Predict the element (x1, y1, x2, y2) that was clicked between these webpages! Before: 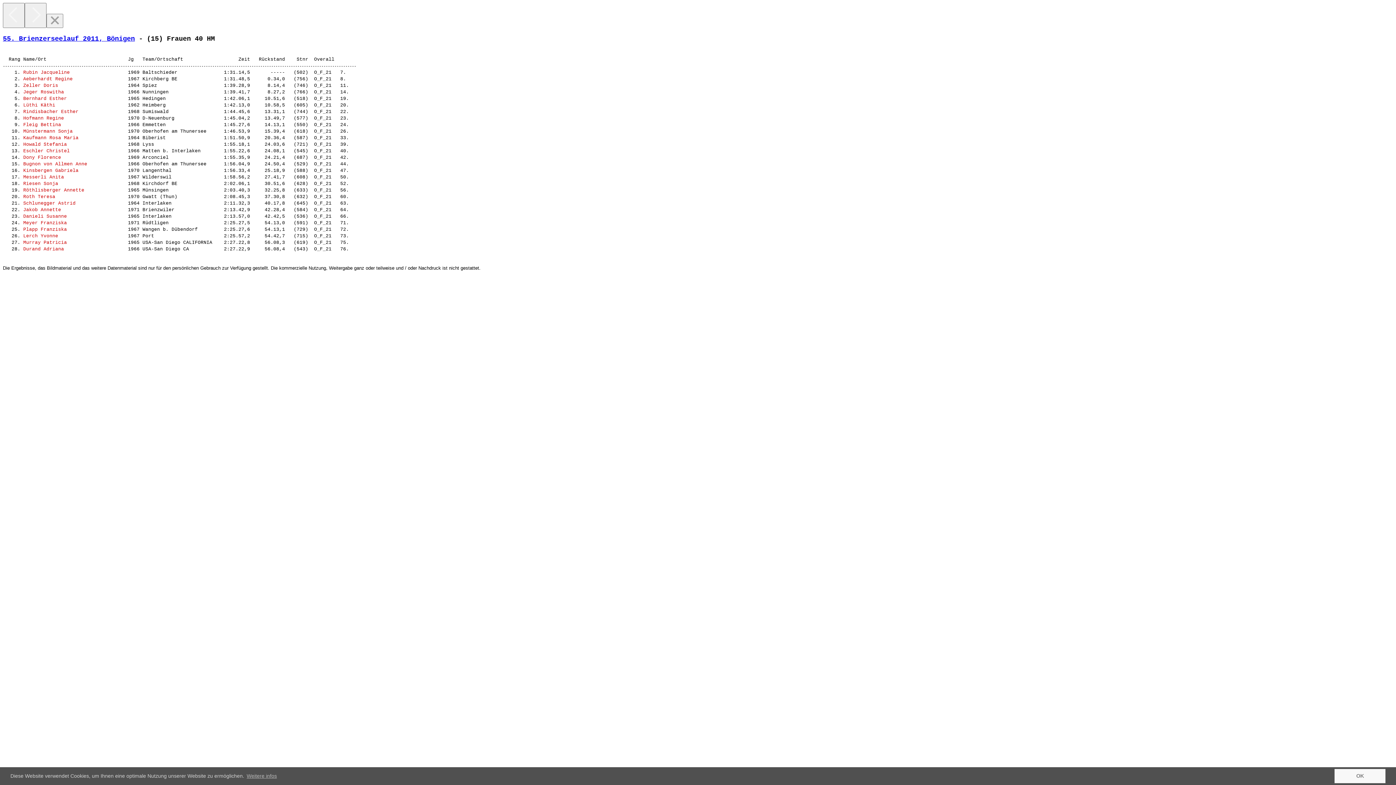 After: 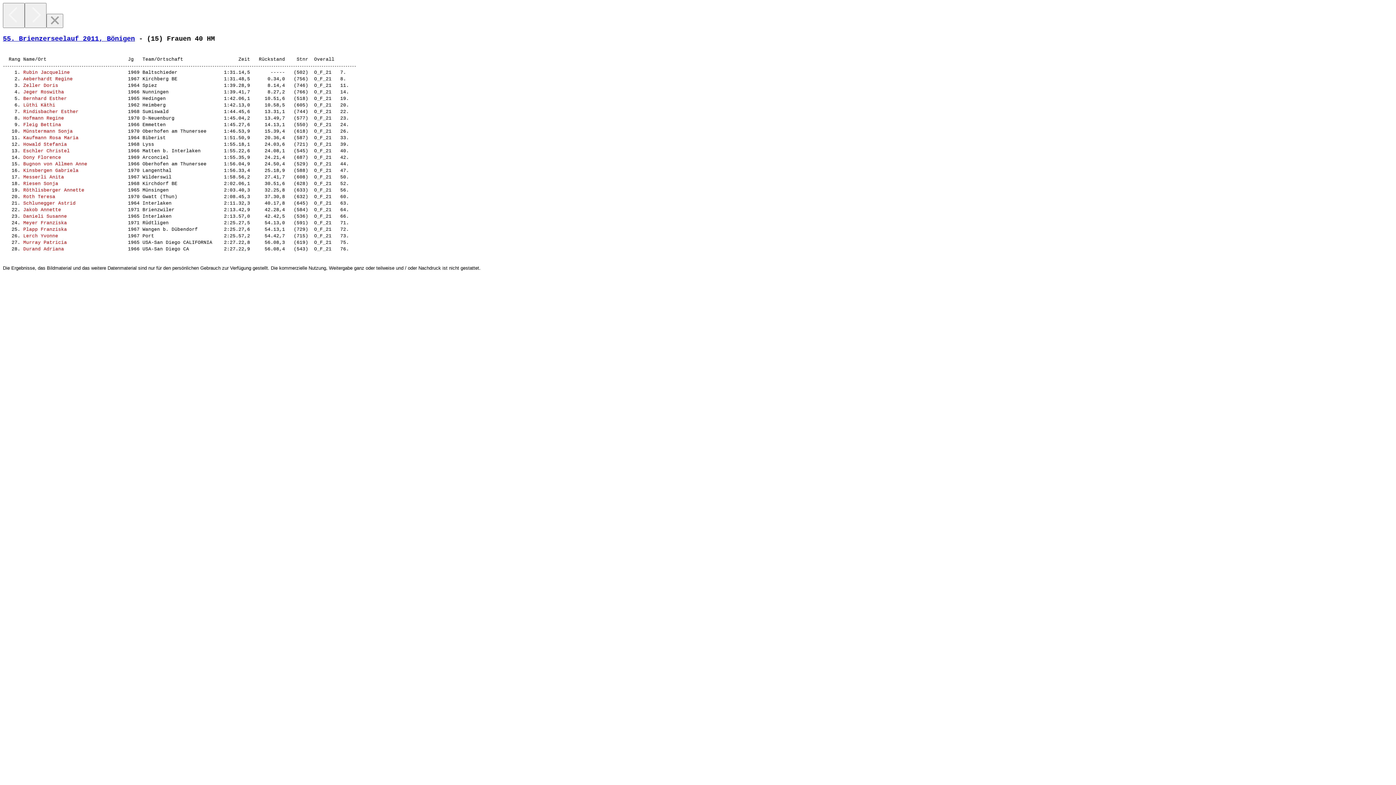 Action: label: dismiss cookie message bbox: (1334, 769, 1385, 783)